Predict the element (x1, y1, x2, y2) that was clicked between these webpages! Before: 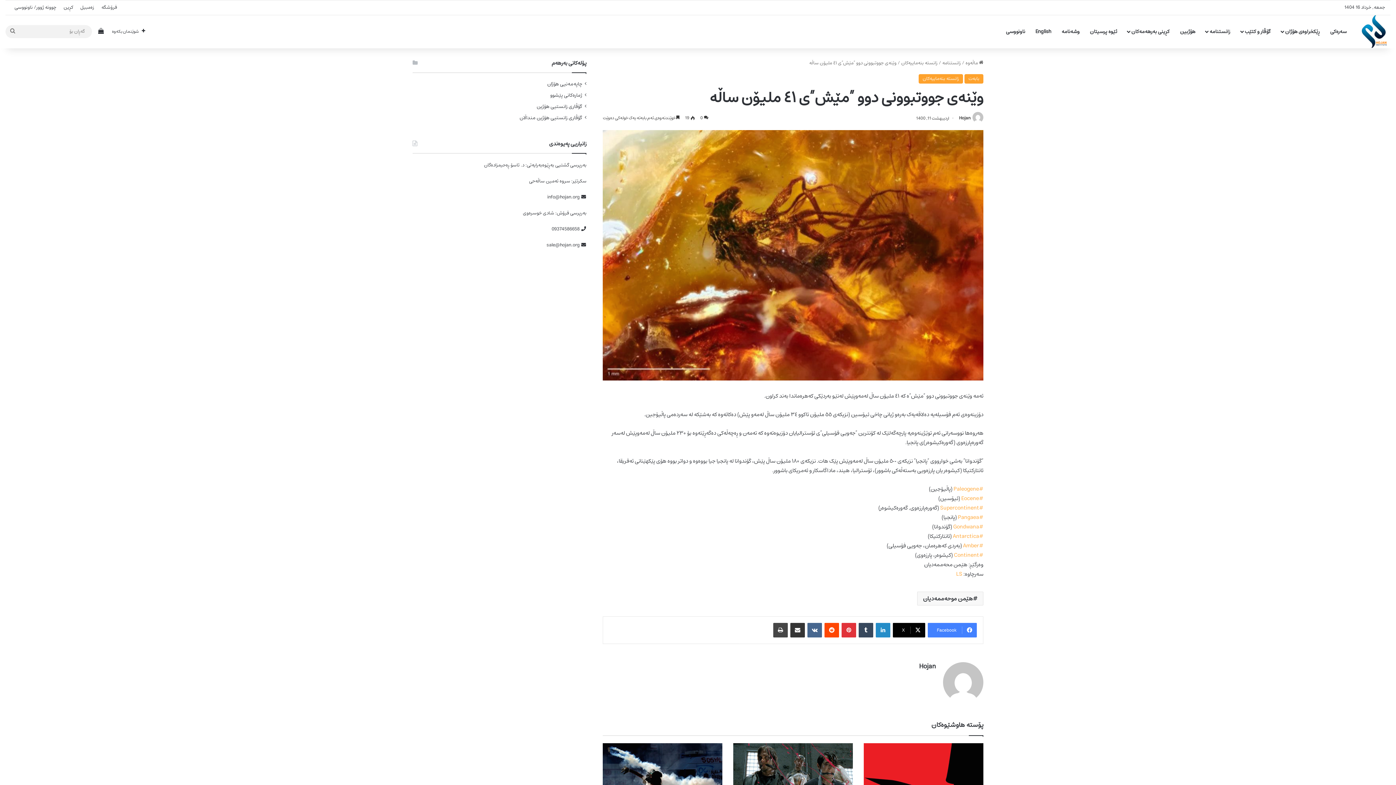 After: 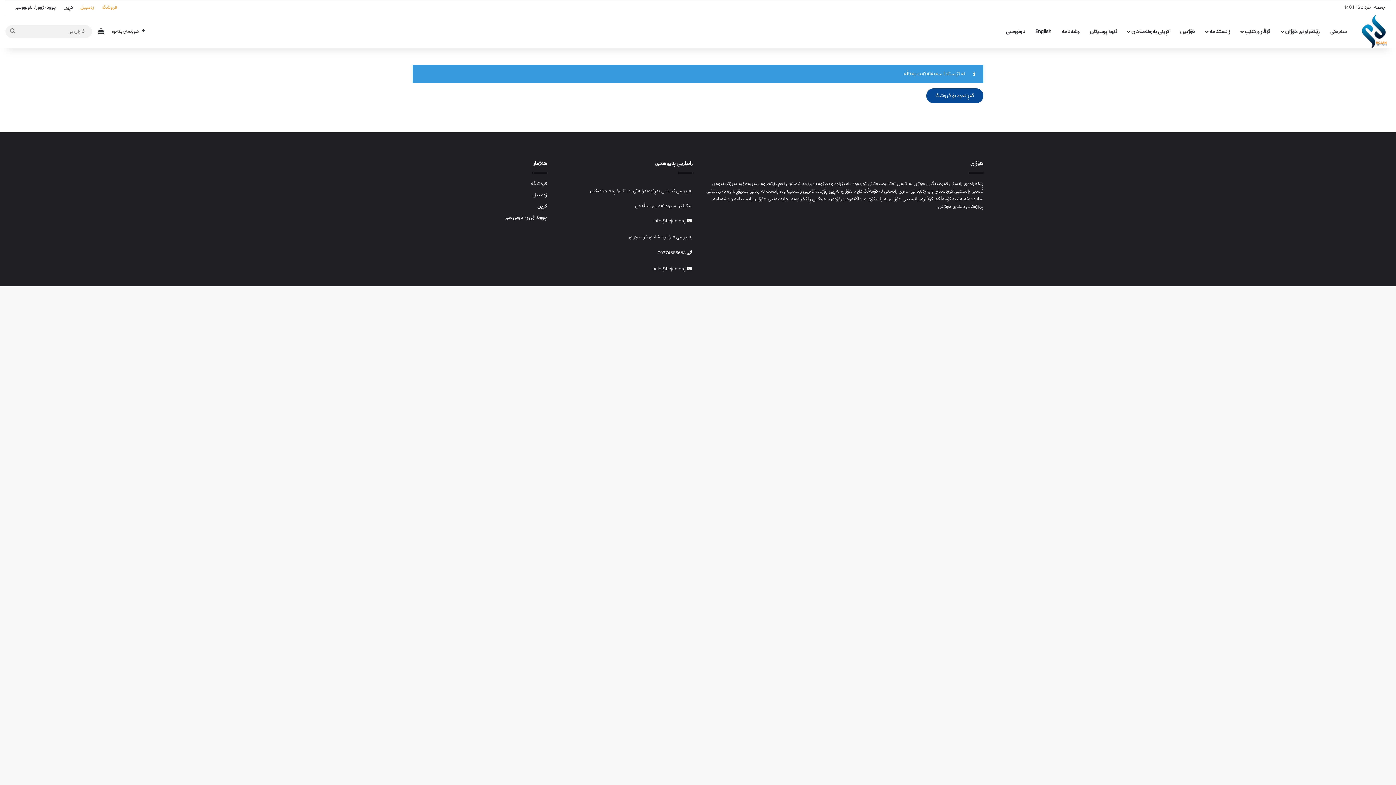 Action: label: کڕین bbox: (60, 0, 76, 14)